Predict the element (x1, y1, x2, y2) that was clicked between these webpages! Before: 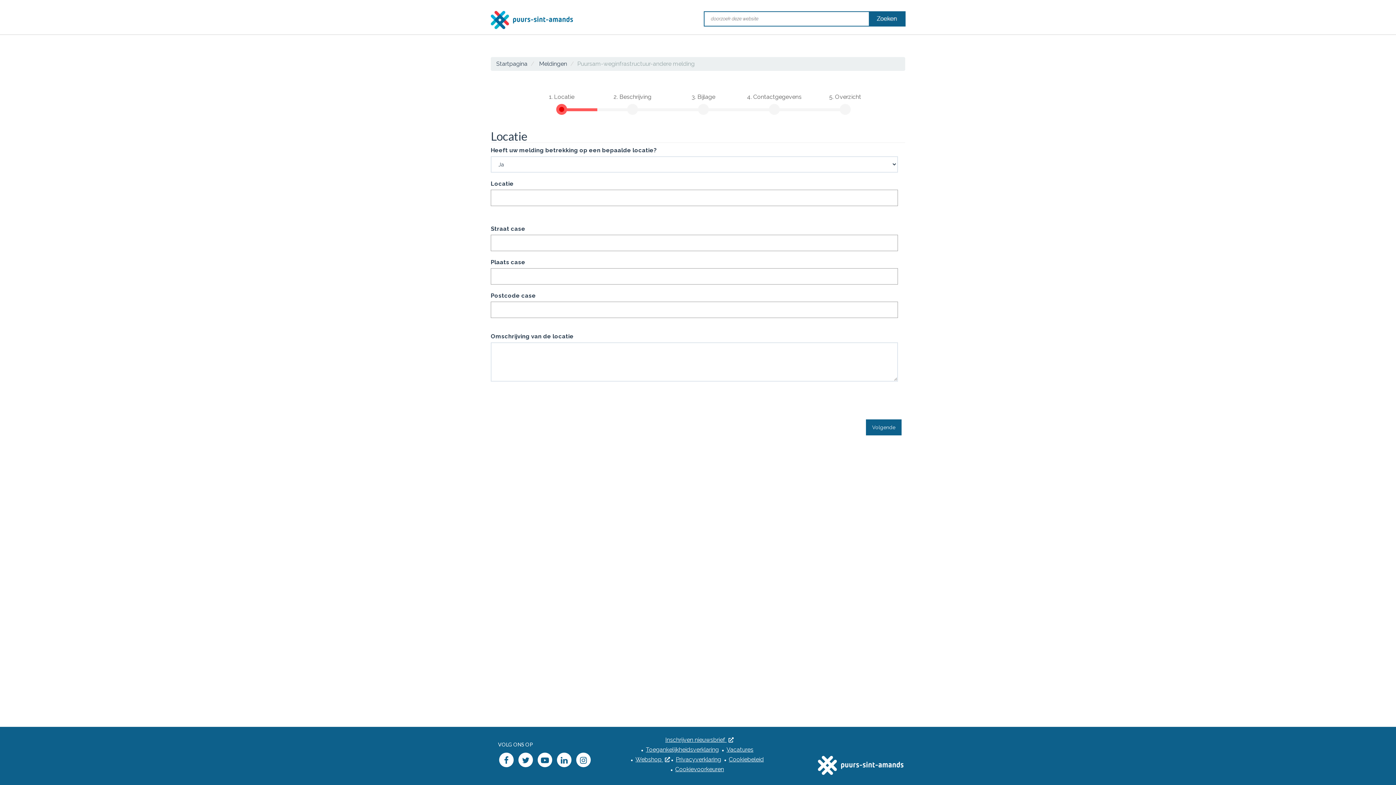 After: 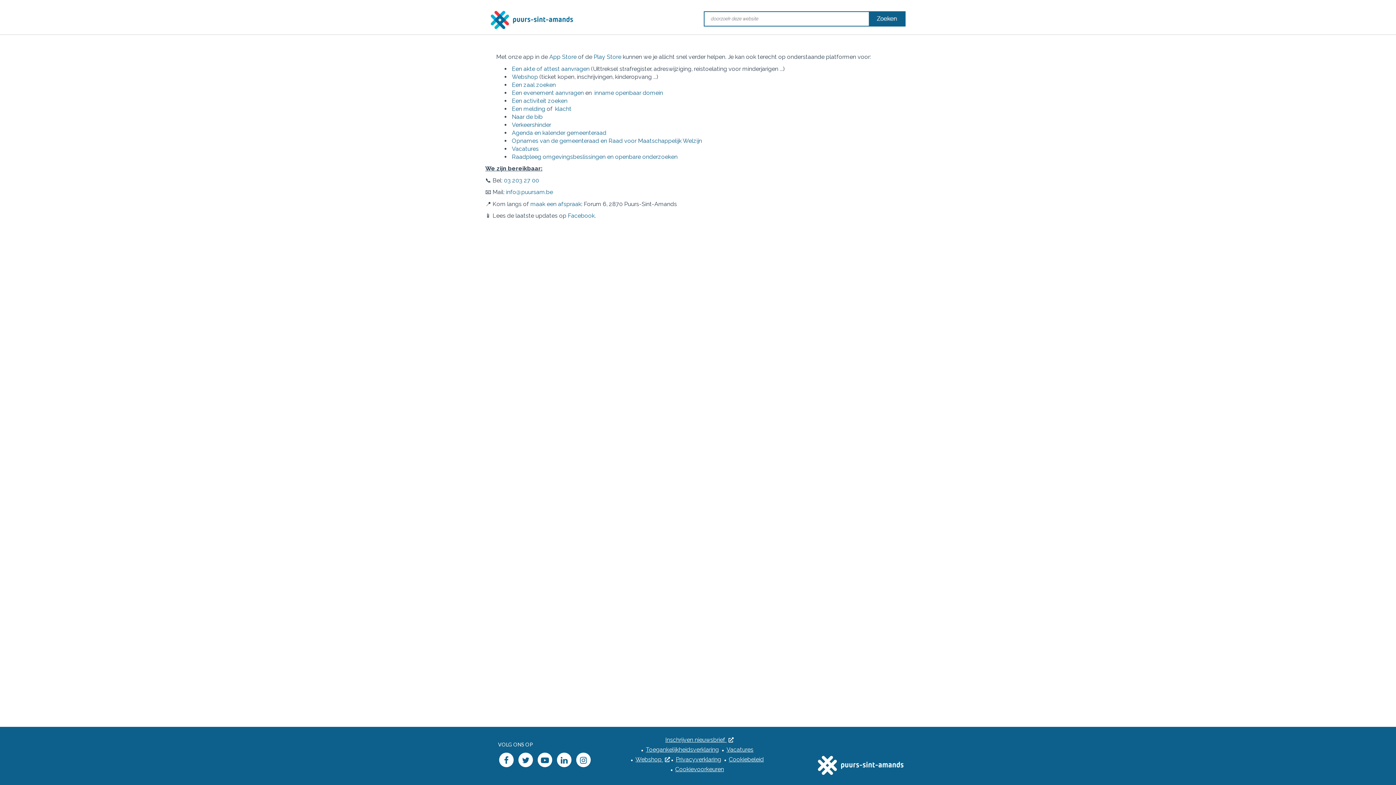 Action: bbox: (490, 16, 572, 22)